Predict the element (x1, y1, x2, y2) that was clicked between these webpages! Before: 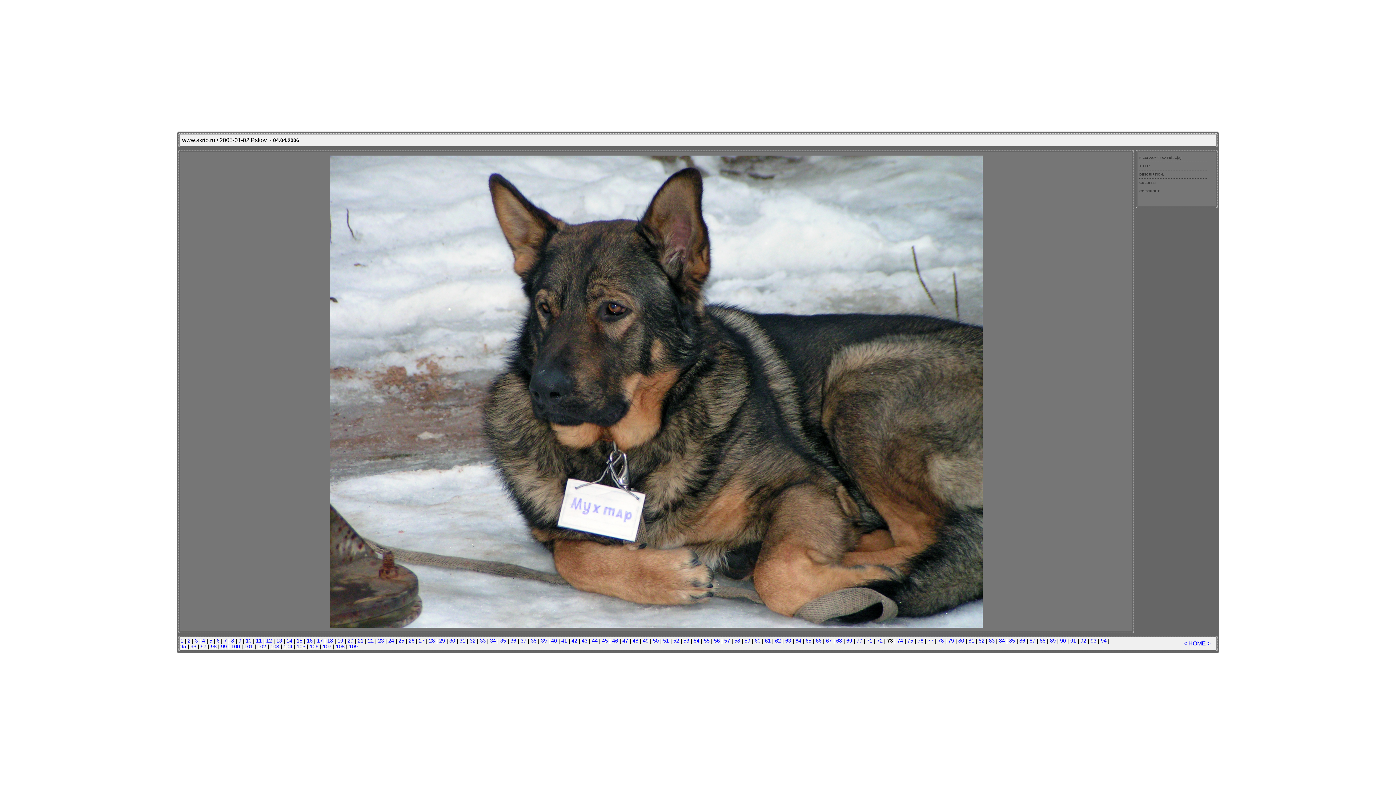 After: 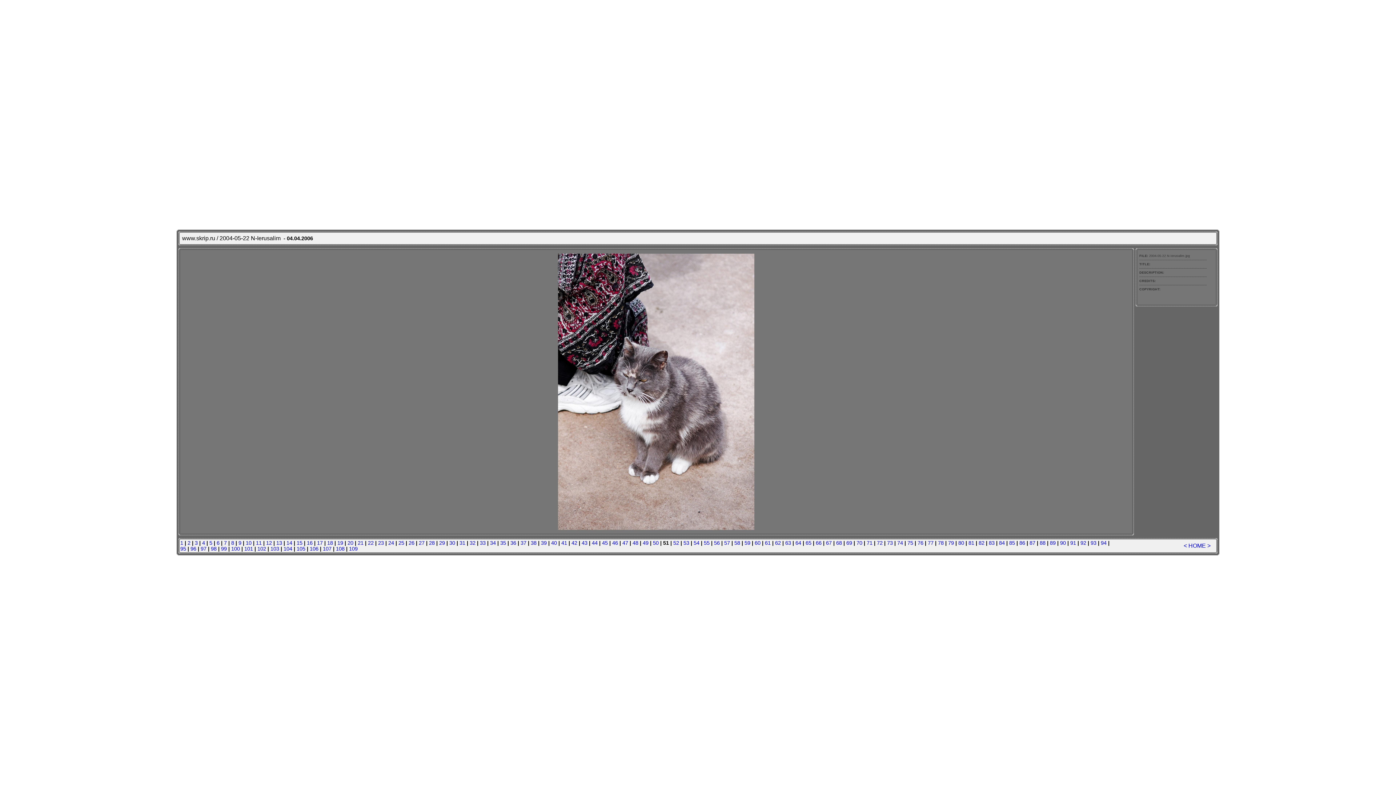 Action: label: 51 bbox: (663, 638, 669, 644)